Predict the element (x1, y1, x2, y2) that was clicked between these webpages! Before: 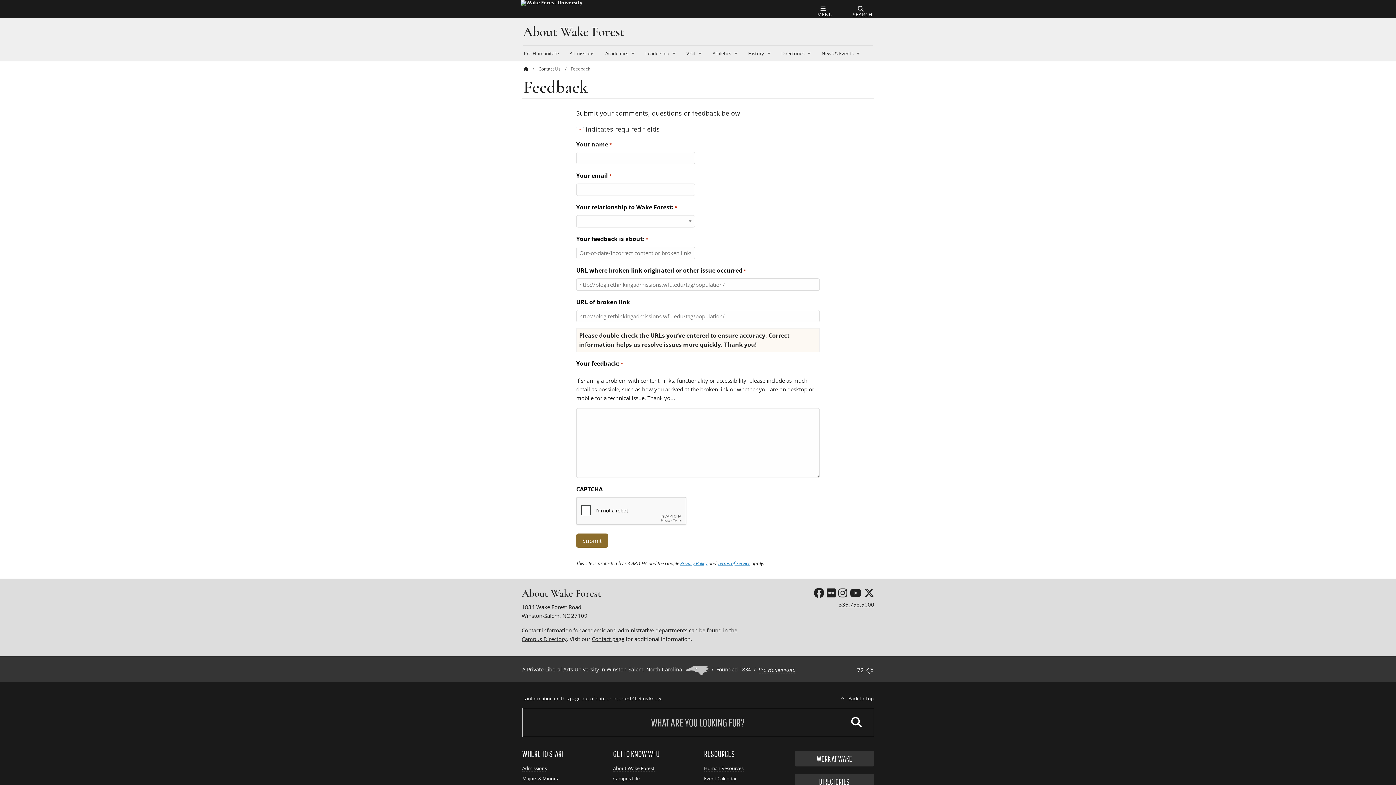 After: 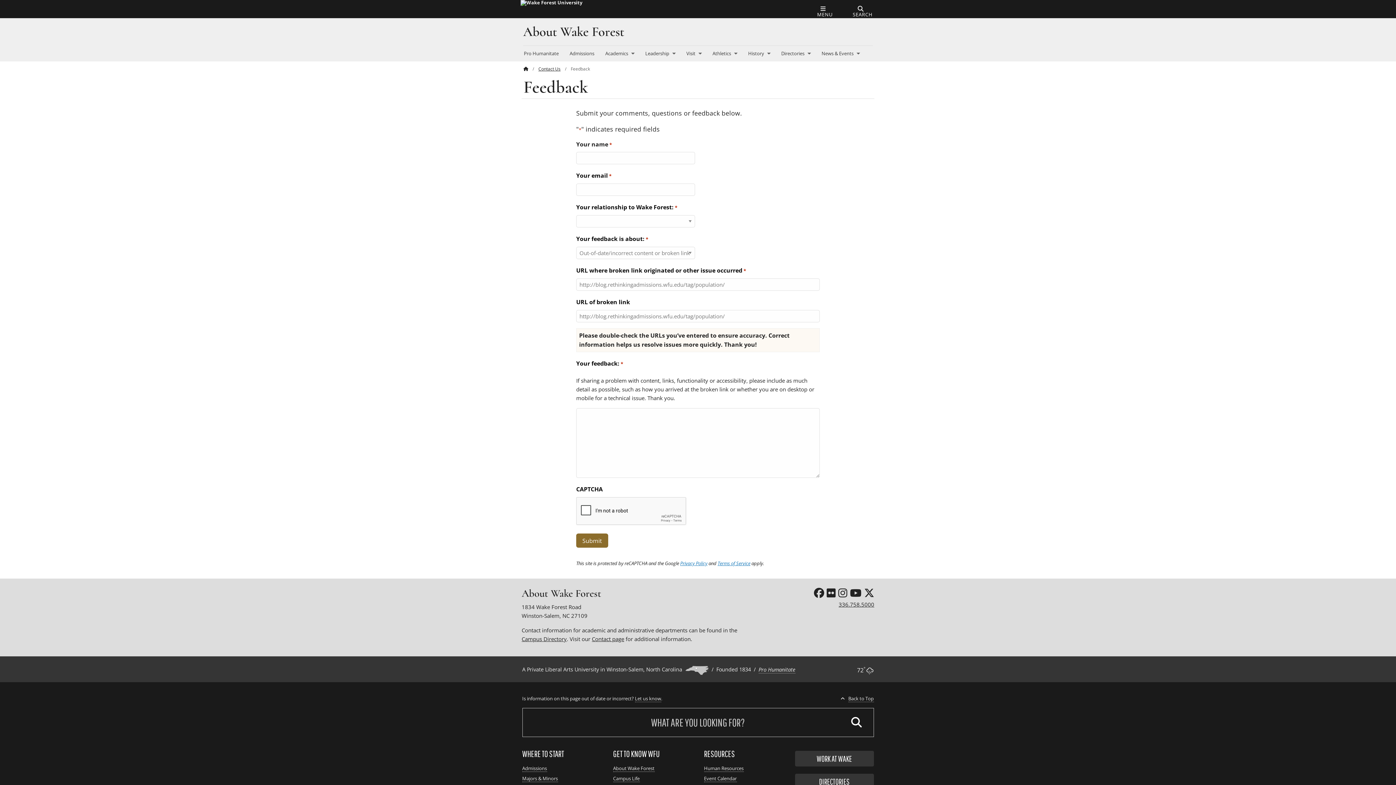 Action: bbox: (838, 586, 850, 600) label: Instagram link for About Wake Forest